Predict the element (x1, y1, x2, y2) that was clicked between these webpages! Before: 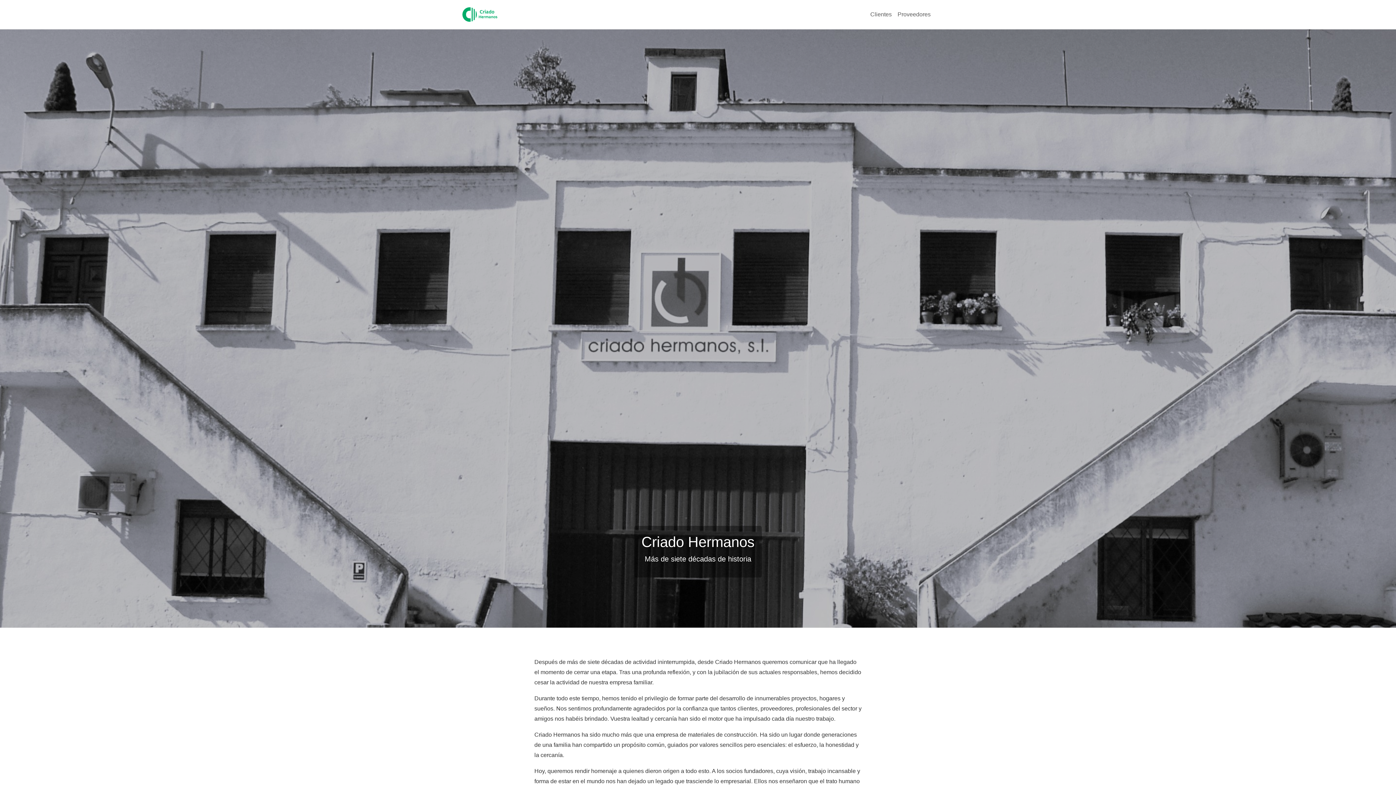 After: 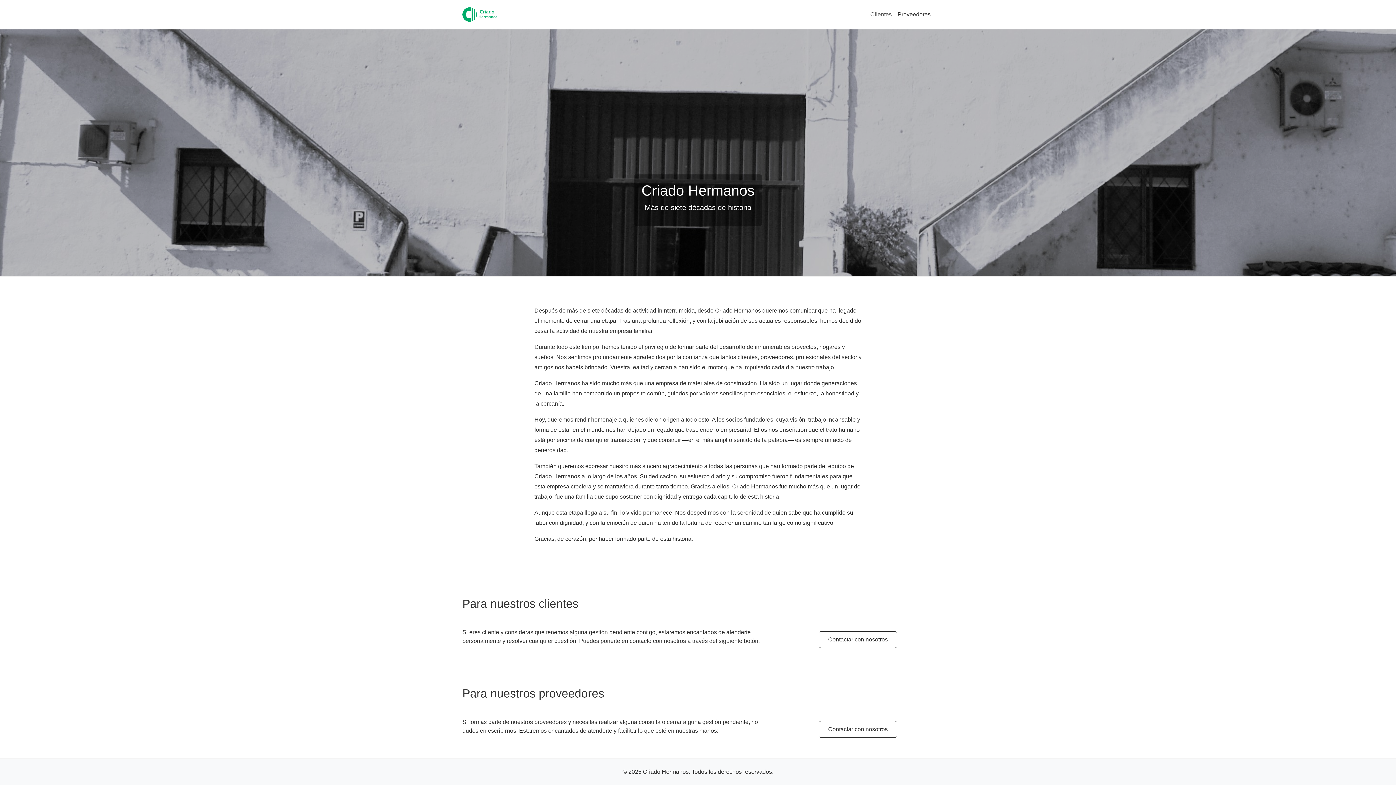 Action: bbox: (894, 7, 933, 21) label: Proveedores